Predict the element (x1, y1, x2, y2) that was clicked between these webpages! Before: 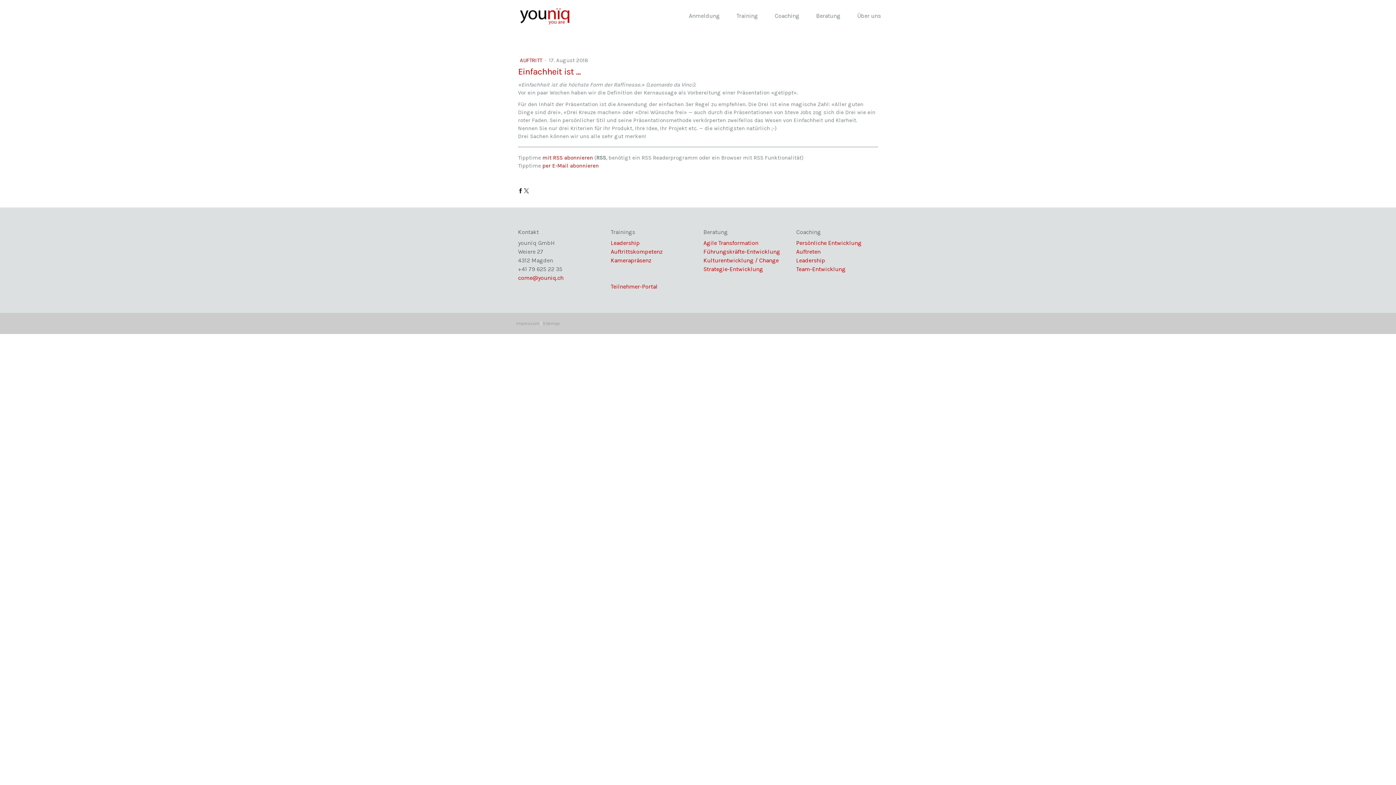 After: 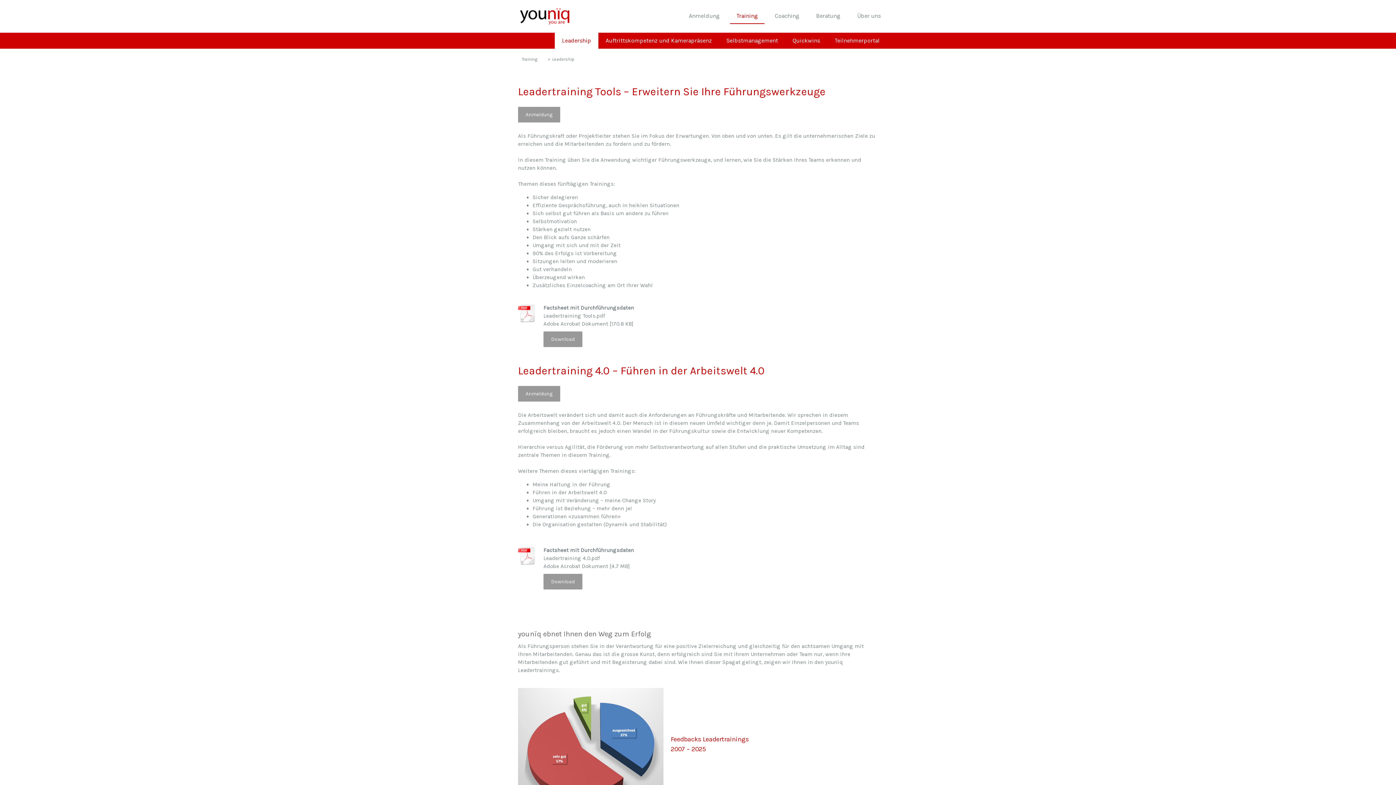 Action: bbox: (610, 239, 640, 246) label: Leadership